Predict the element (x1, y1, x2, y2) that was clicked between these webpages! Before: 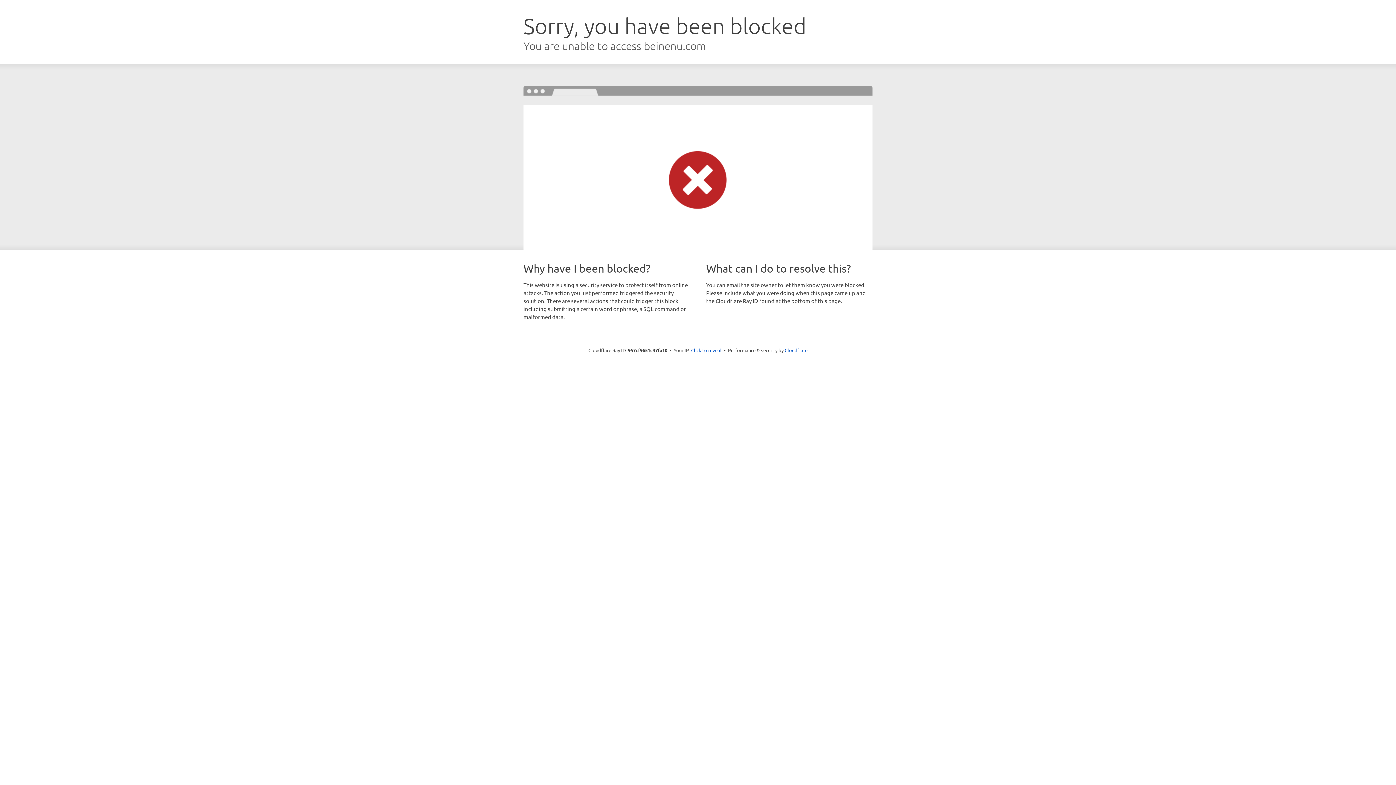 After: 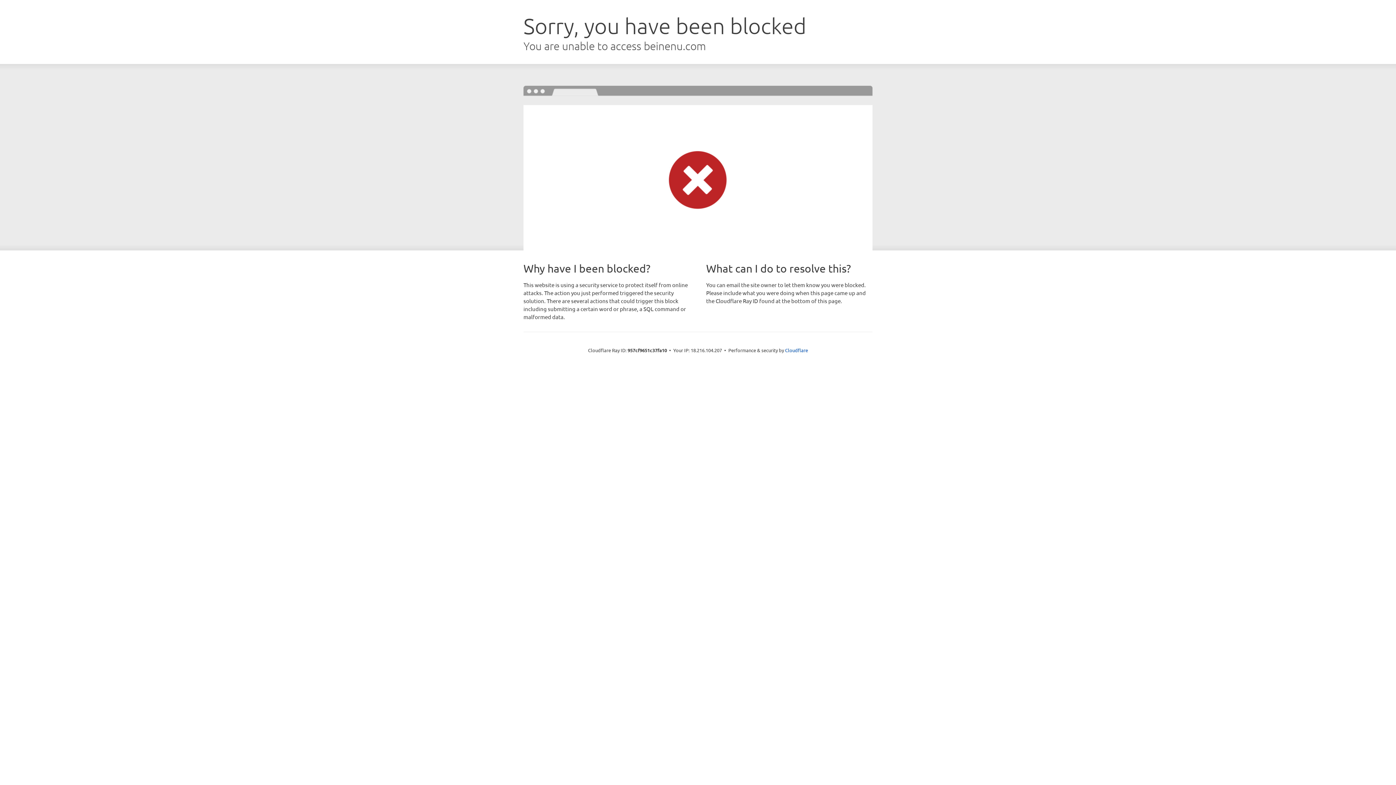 Action: bbox: (691, 346, 721, 353) label: Click to reveal